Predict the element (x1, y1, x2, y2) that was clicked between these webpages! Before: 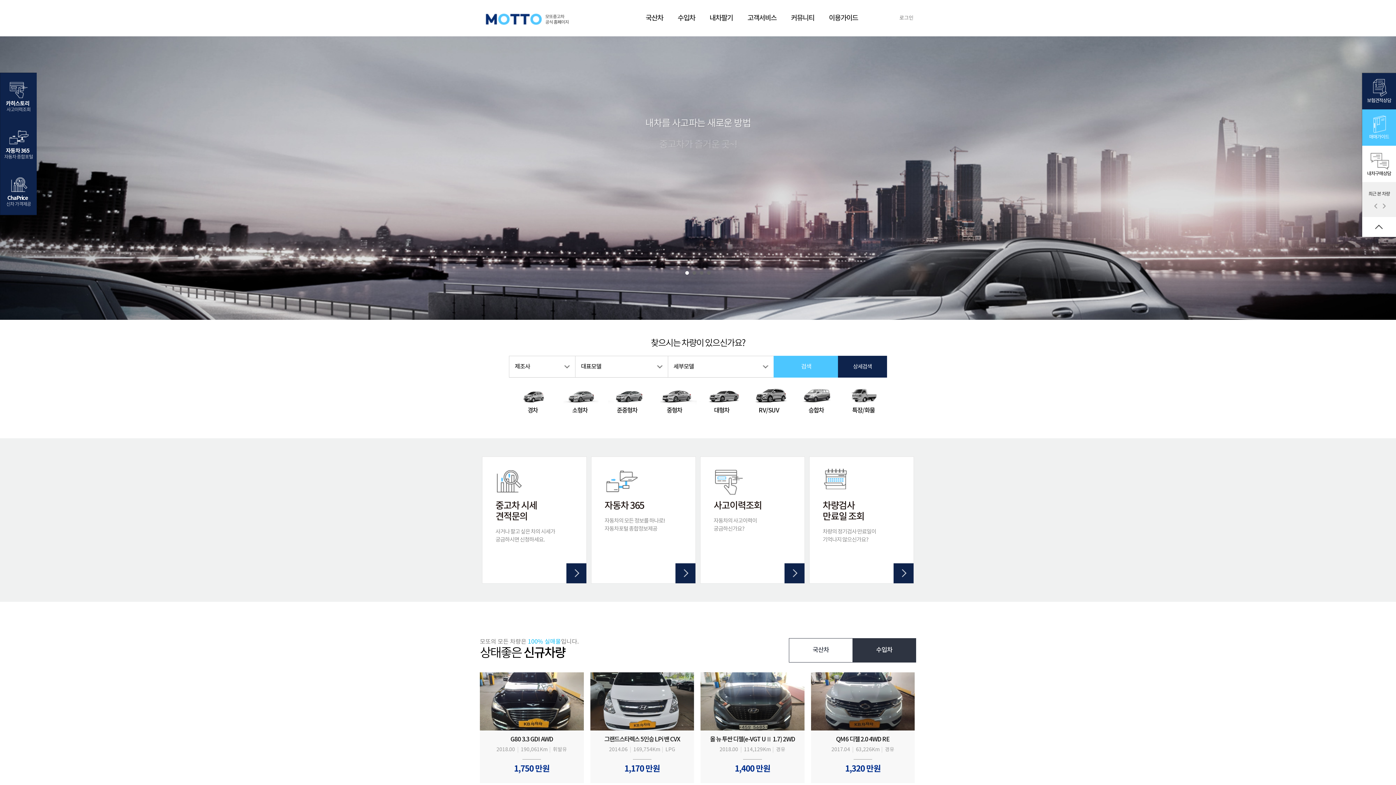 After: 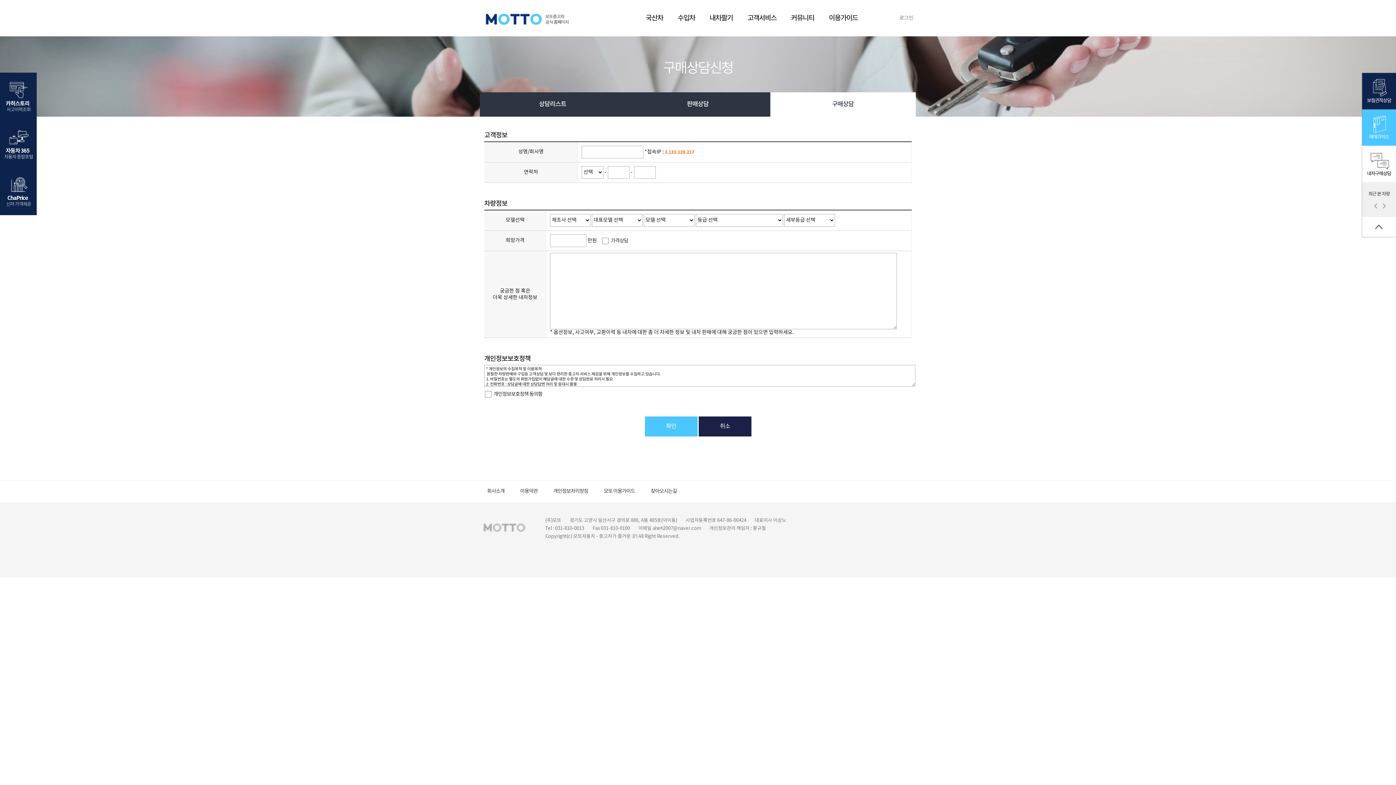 Action: bbox: (1362, 145, 1396, 182) label: 내차구매상담